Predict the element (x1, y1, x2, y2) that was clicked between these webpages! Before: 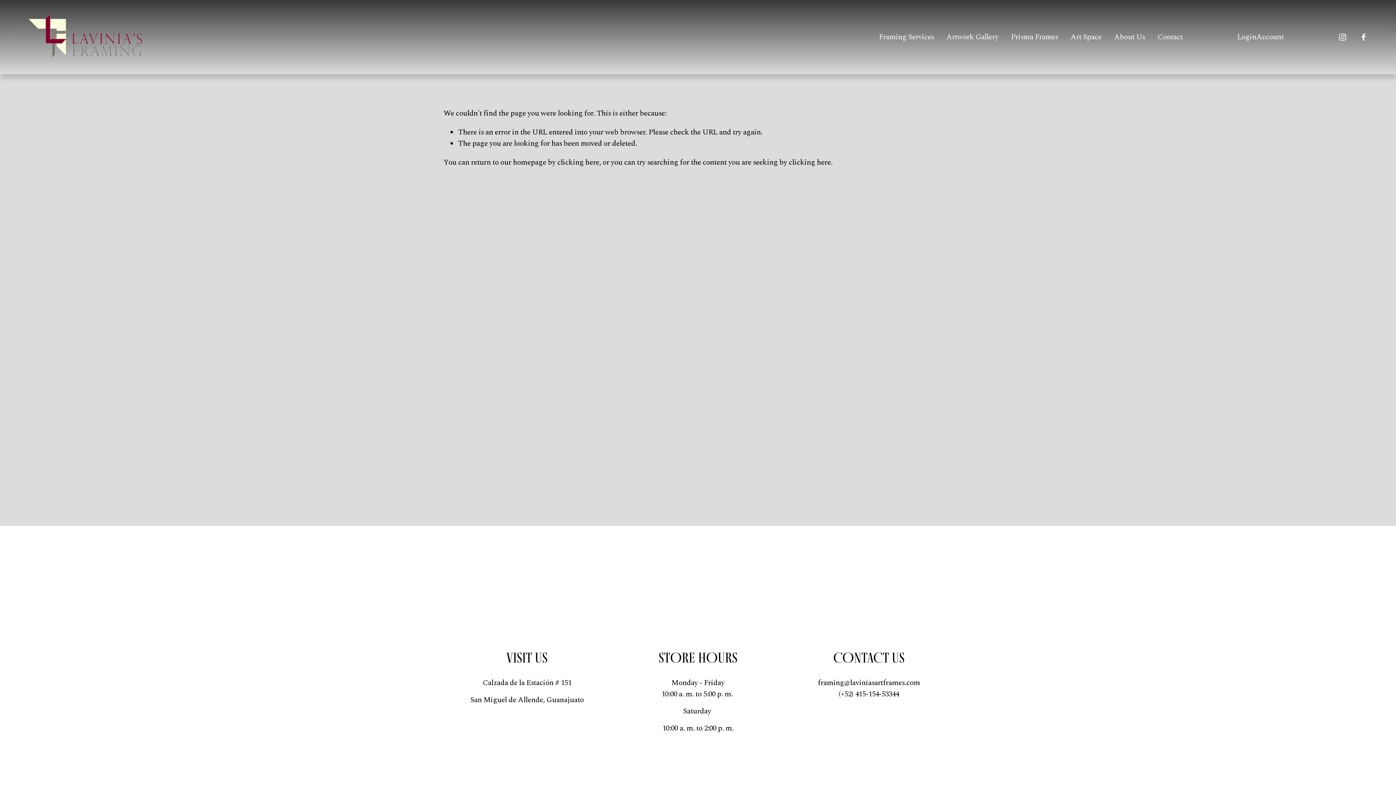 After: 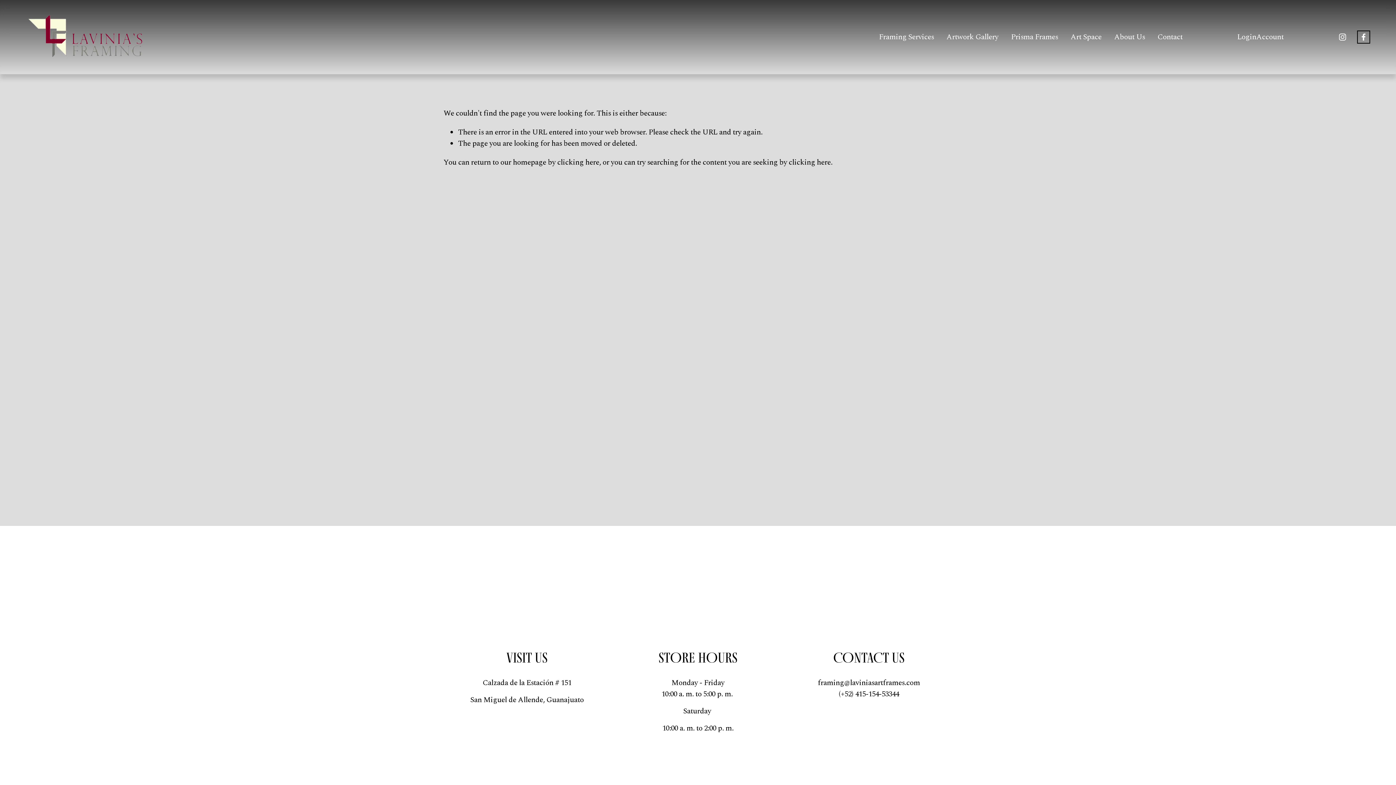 Action: label: Facebook bbox: (1359, 32, 1368, 41)